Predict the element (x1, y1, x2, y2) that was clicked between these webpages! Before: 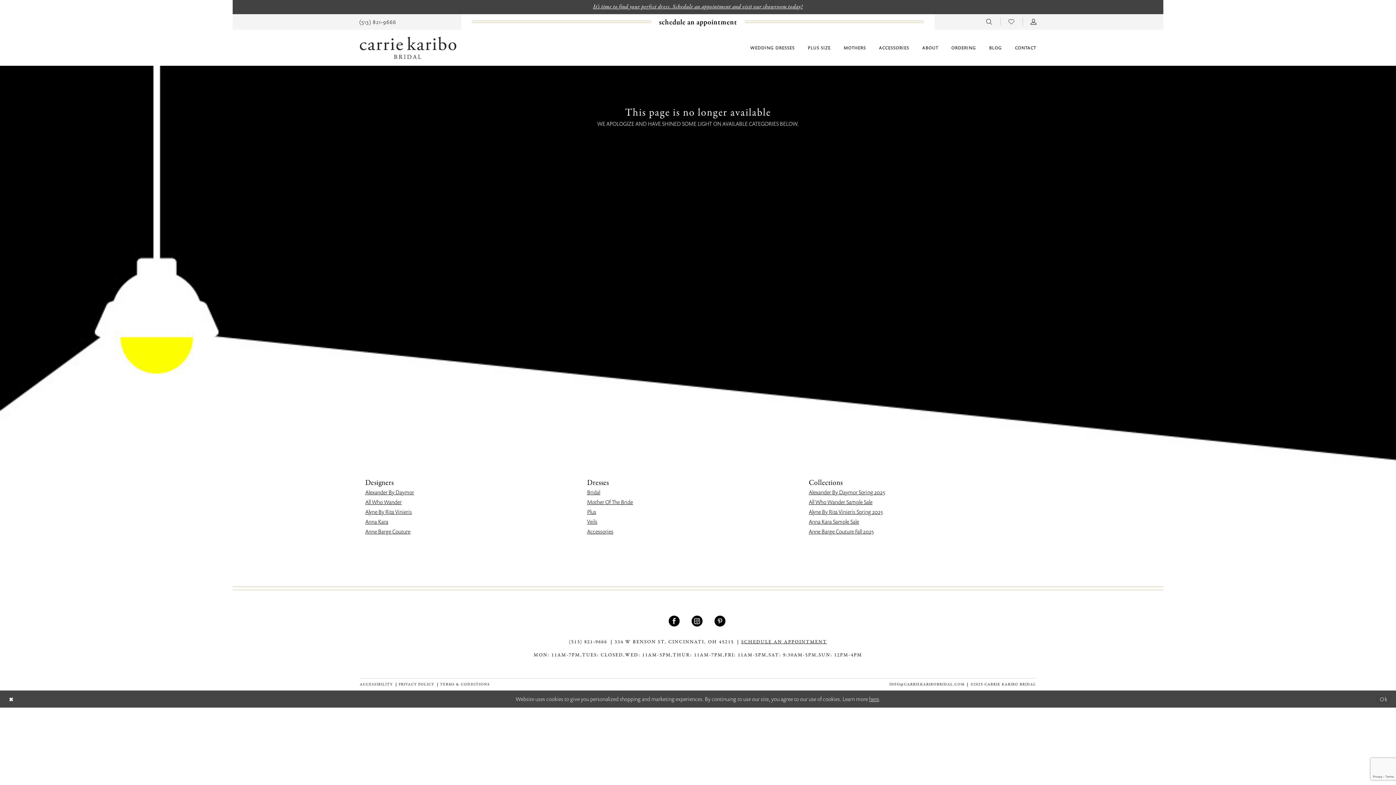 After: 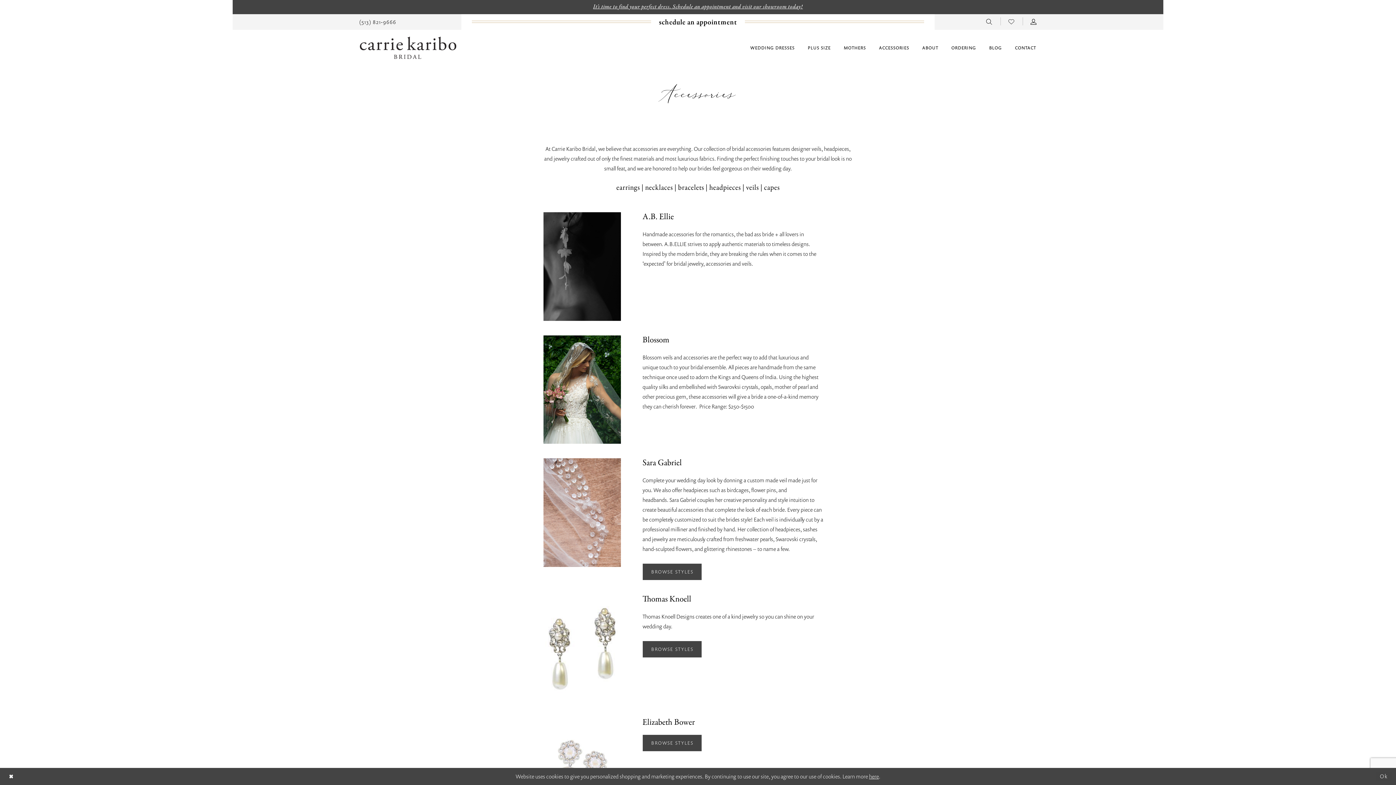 Action: label: ACCESSORIES bbox: (872, 43, 916, 51)